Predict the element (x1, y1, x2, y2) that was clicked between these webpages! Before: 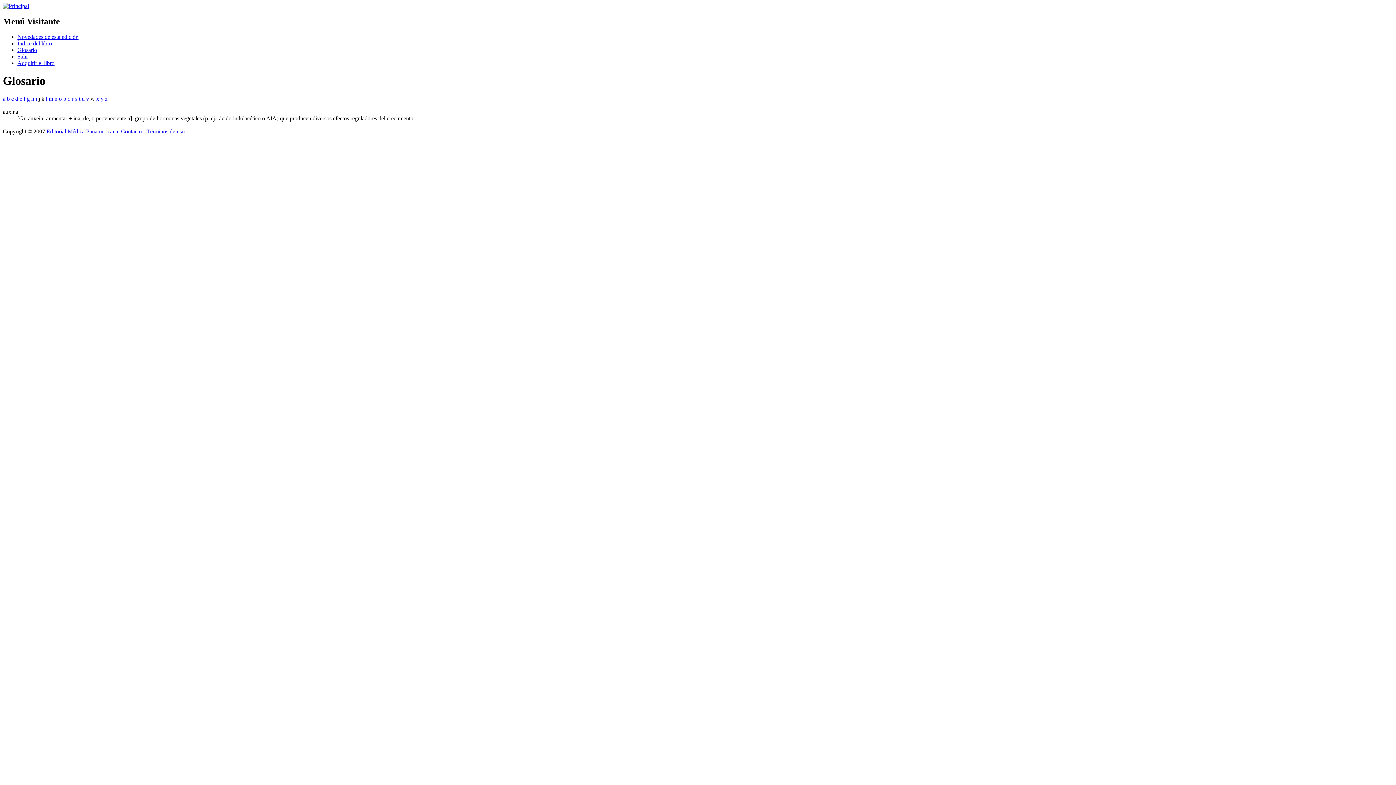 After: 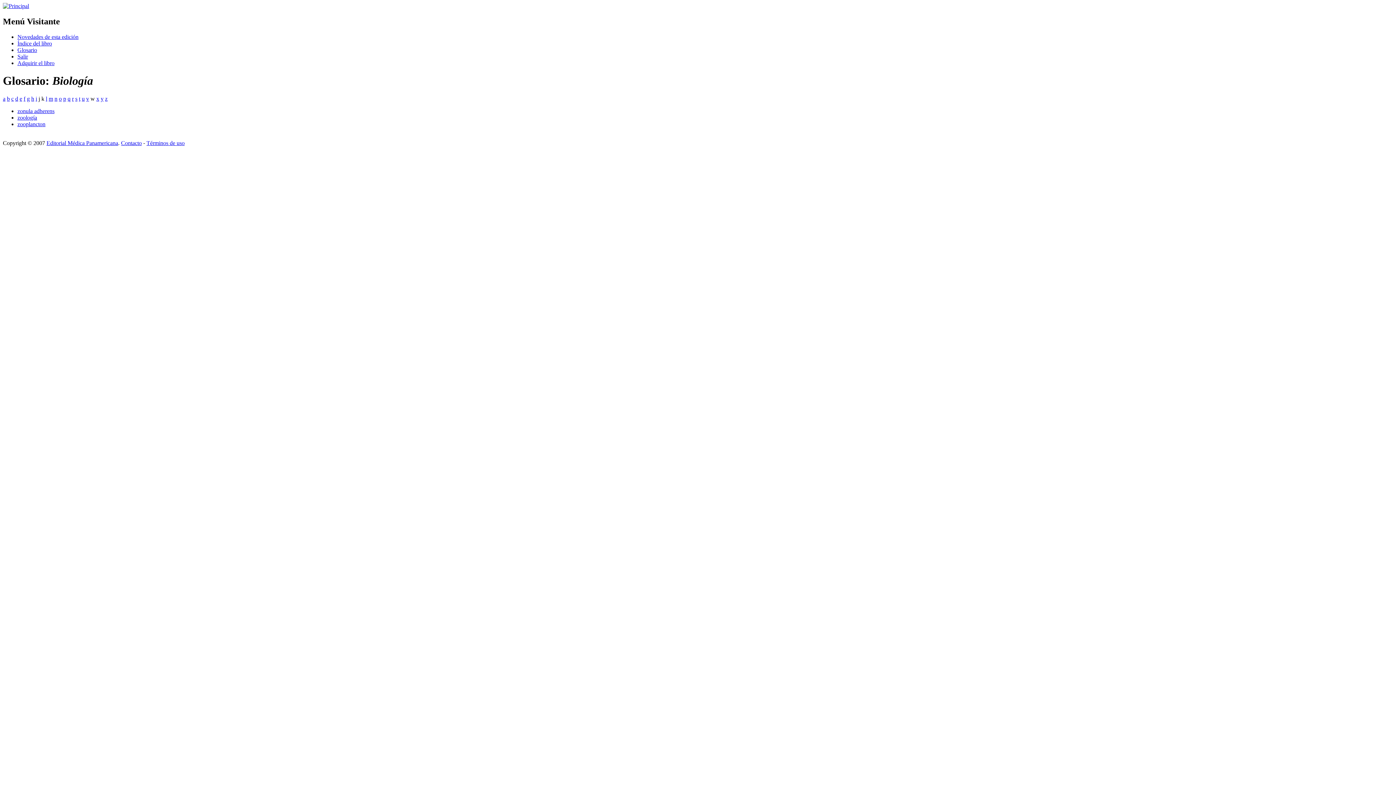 Action: label: z bbox: (105, 95, 107, 101)